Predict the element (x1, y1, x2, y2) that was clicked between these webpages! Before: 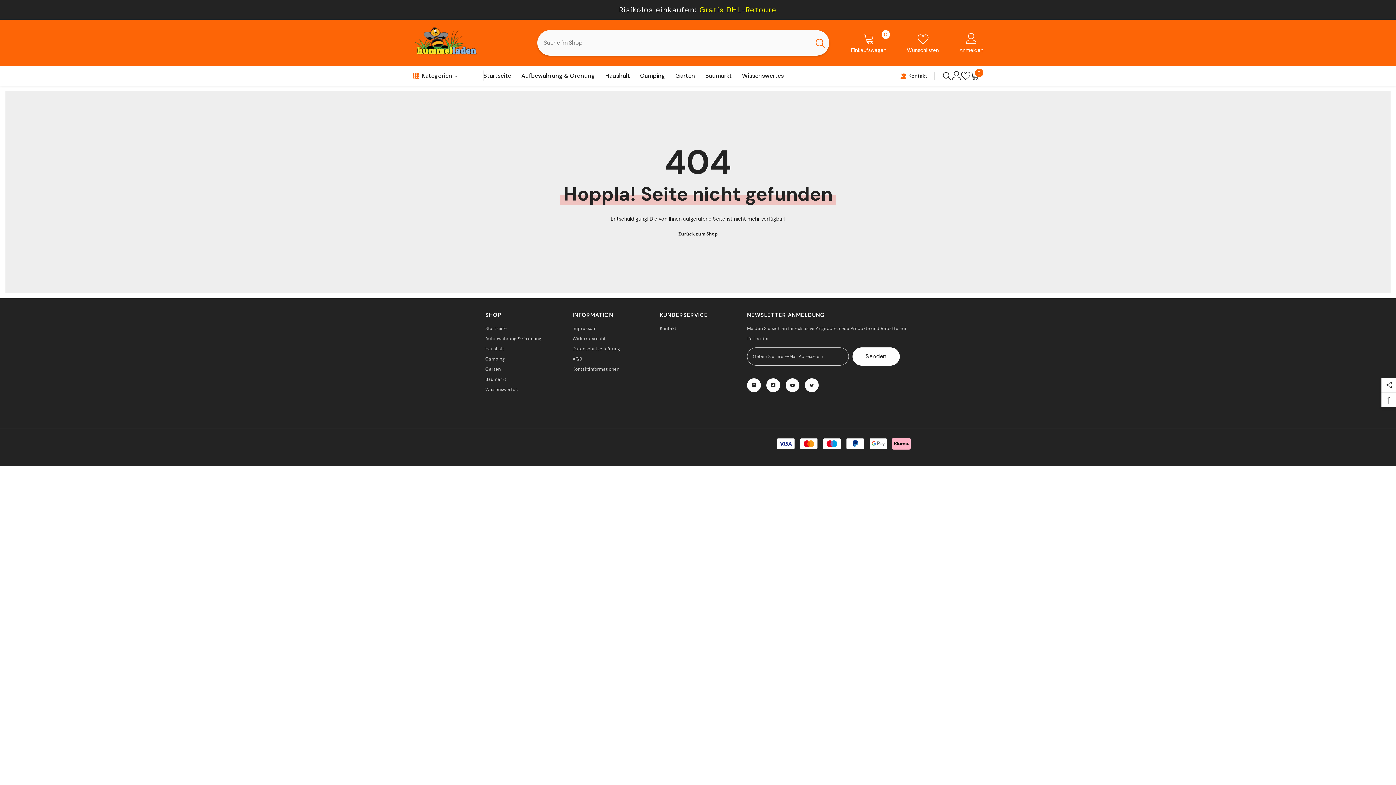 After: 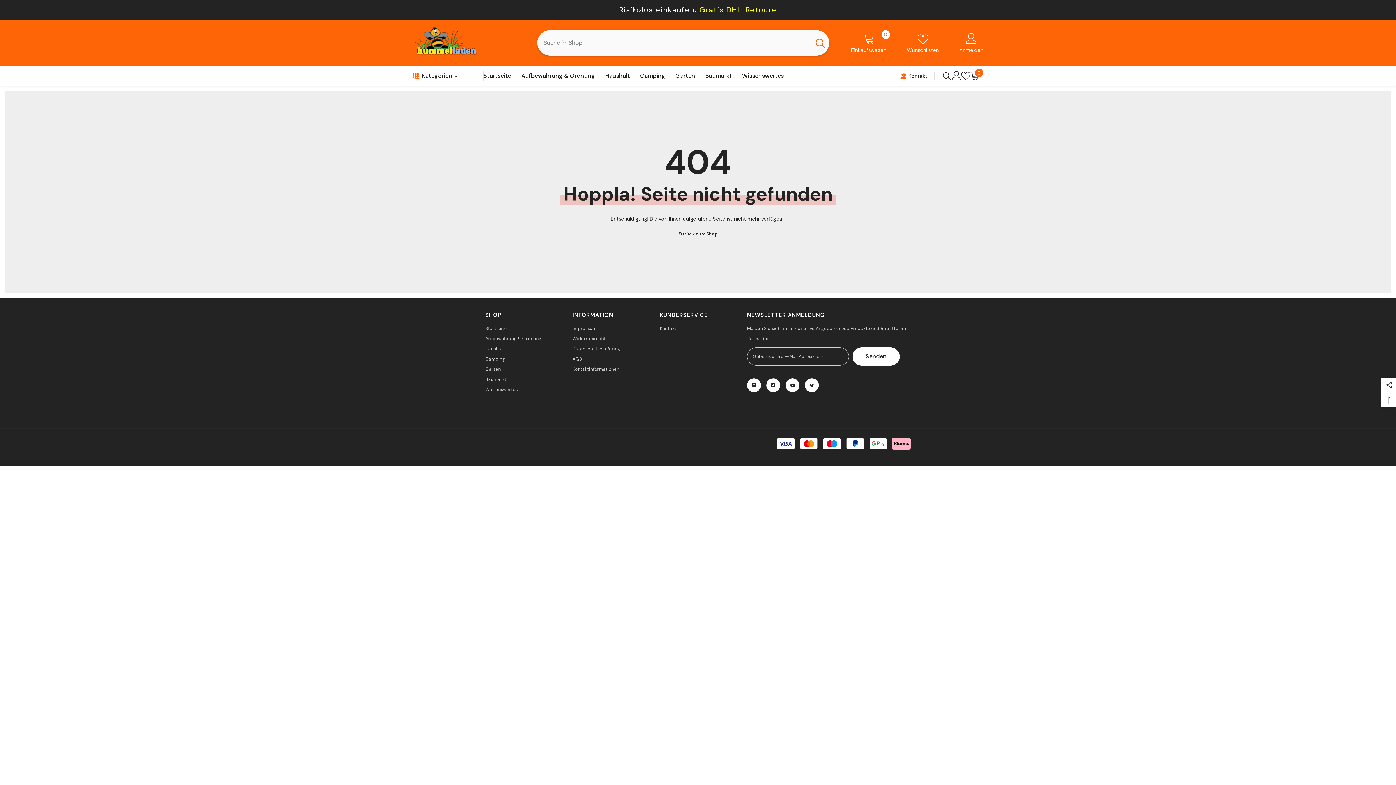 Action: label: Wunschlisten bbox: (907, 32, 939, 52)